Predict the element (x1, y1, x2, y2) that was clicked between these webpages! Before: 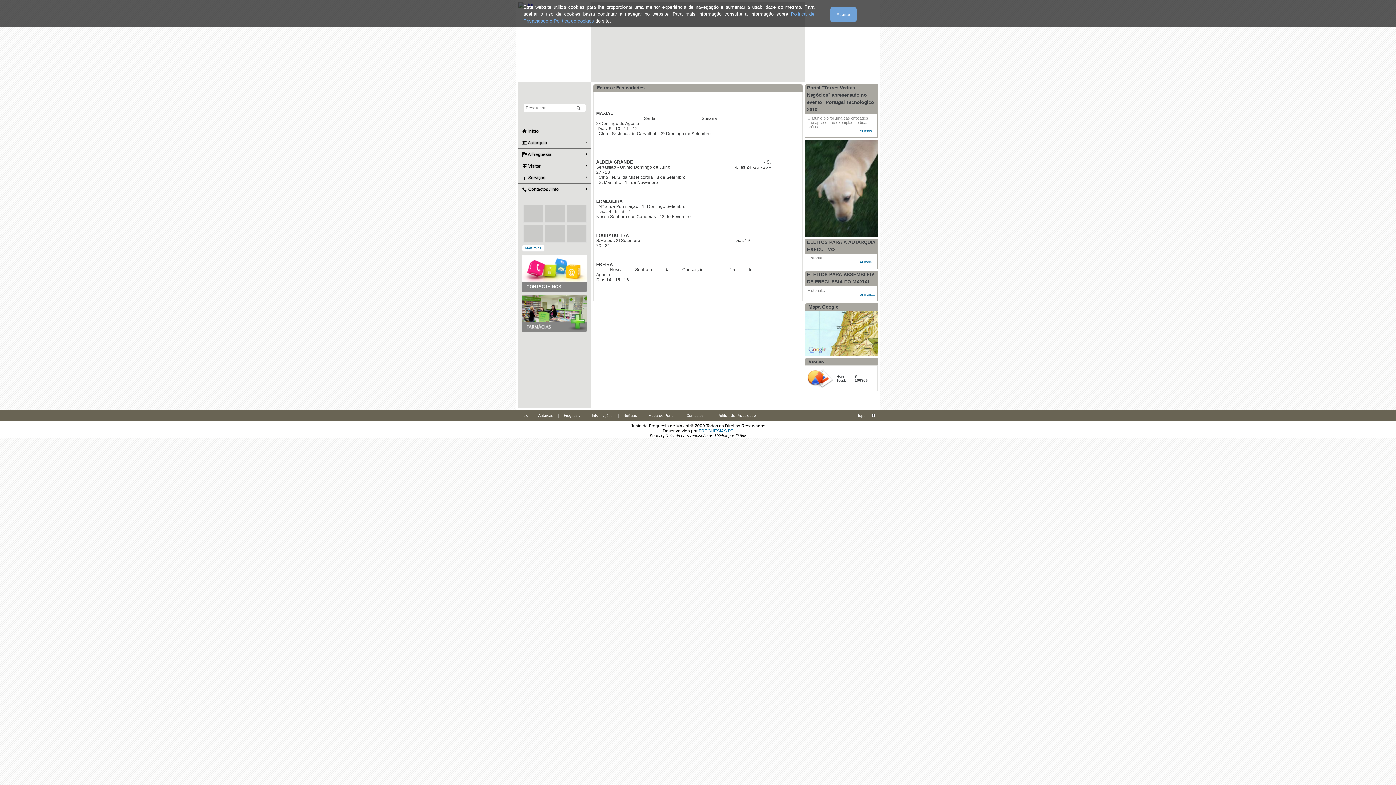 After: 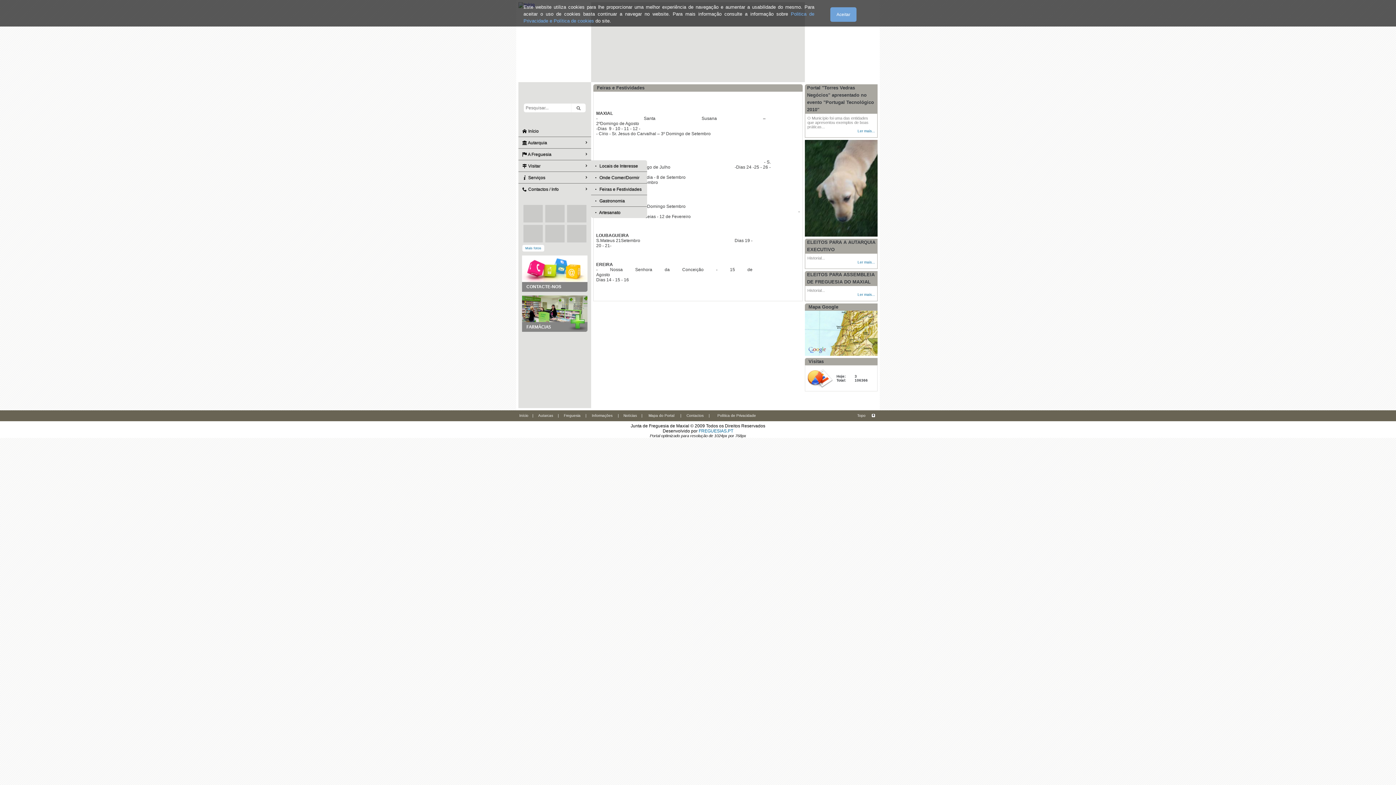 Action: bbox: (518, 160, 591, 171) label:  Visitar